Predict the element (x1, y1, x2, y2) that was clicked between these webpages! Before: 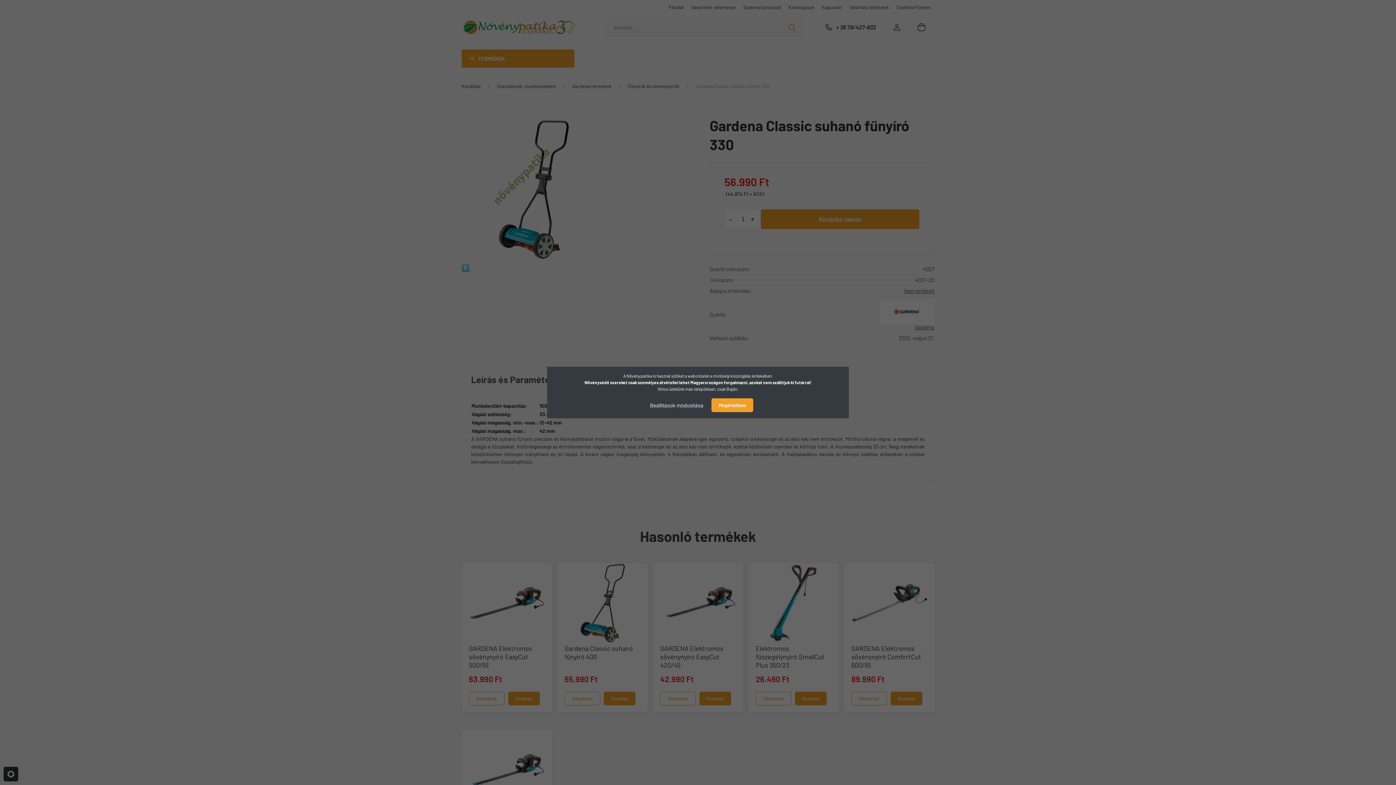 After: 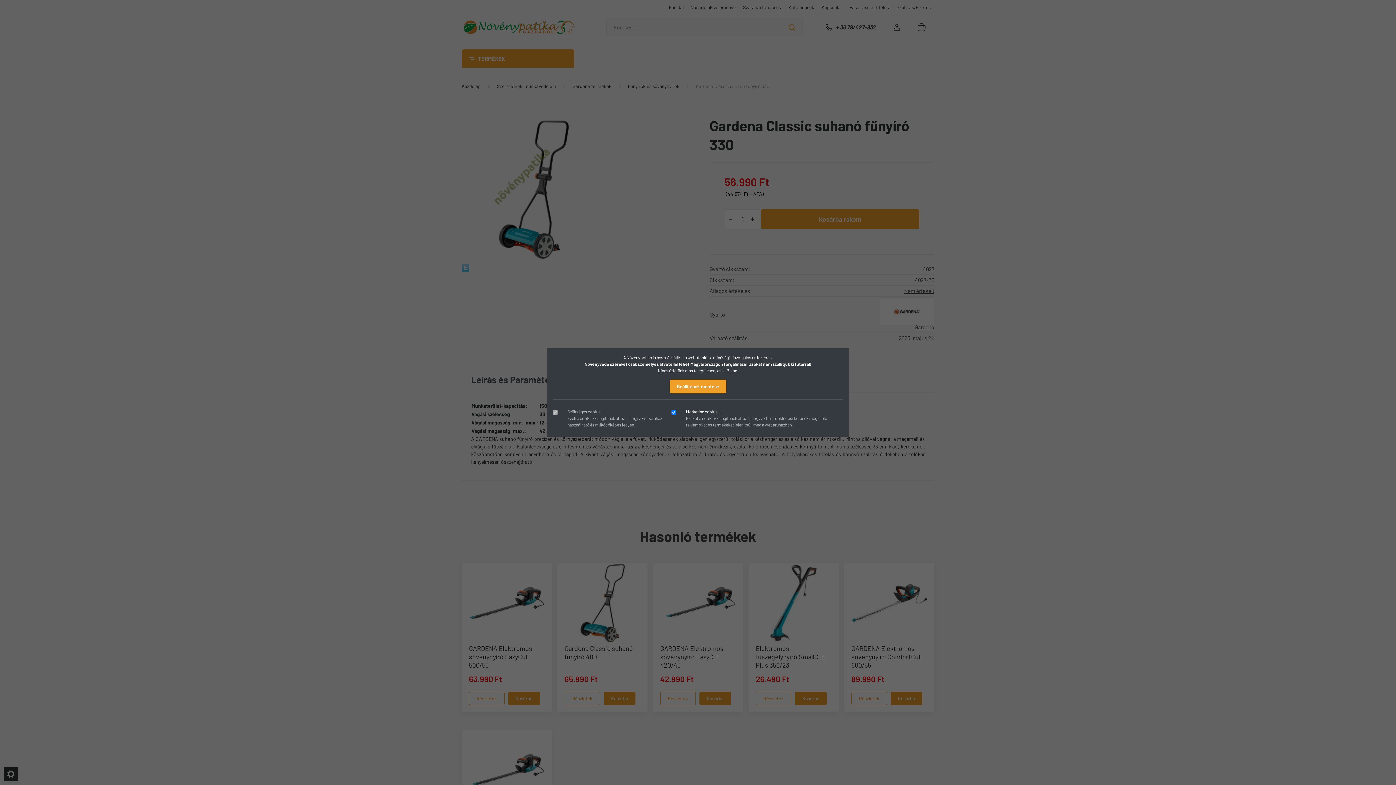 Action: label: Beállítások módosítása bbox: (642, 398, 710, 412)